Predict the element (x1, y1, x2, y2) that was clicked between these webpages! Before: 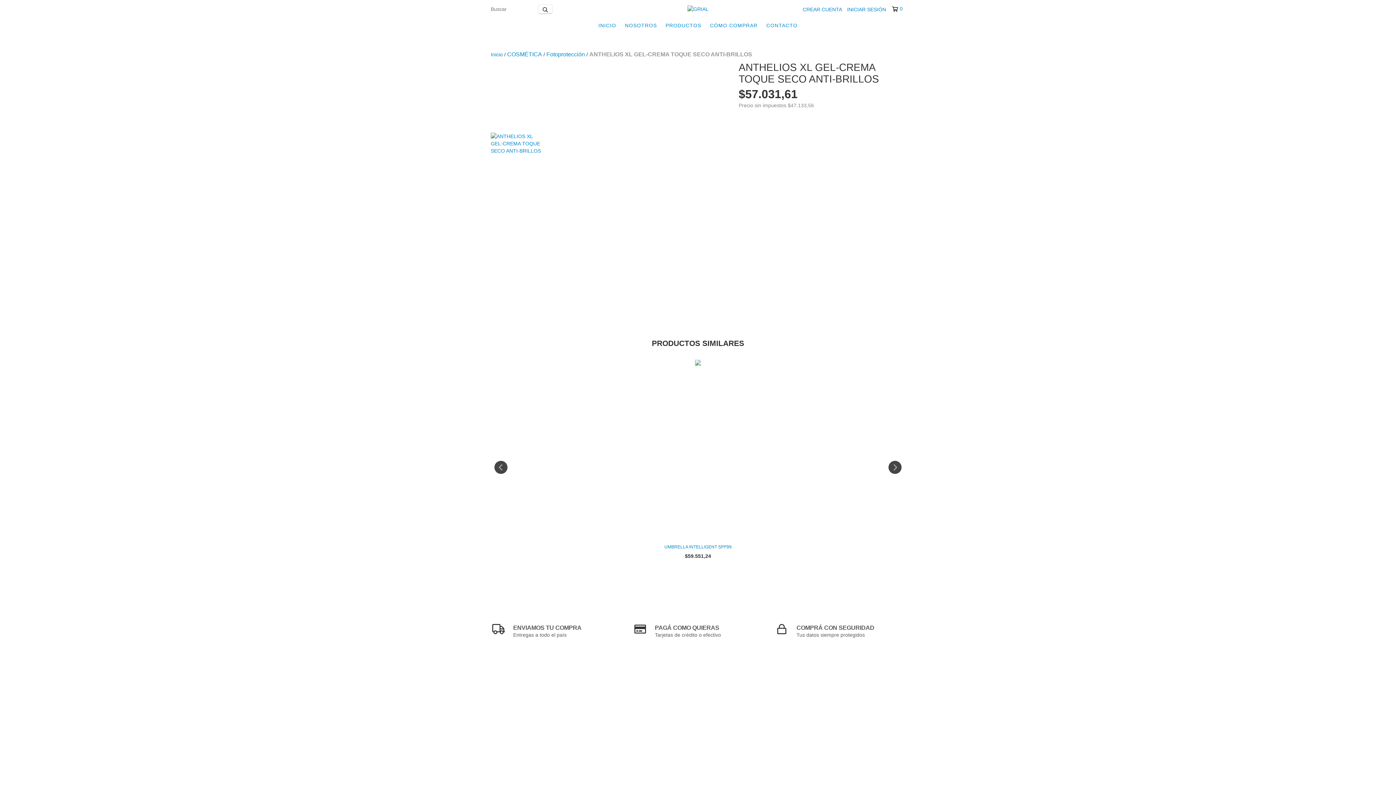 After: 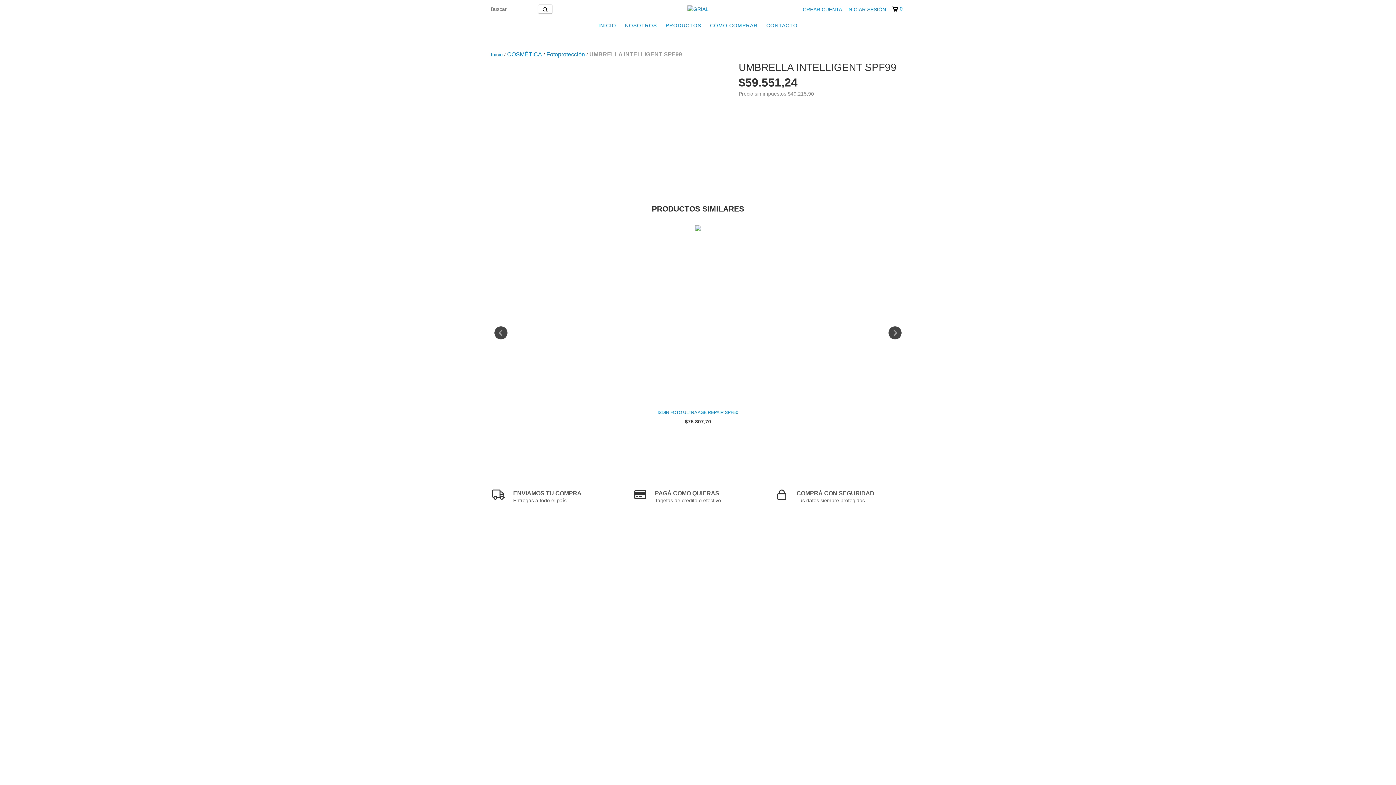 Action: bbox: (489, 543, 907, 550) label: UMBRELLA INTELLIGENT SPF99